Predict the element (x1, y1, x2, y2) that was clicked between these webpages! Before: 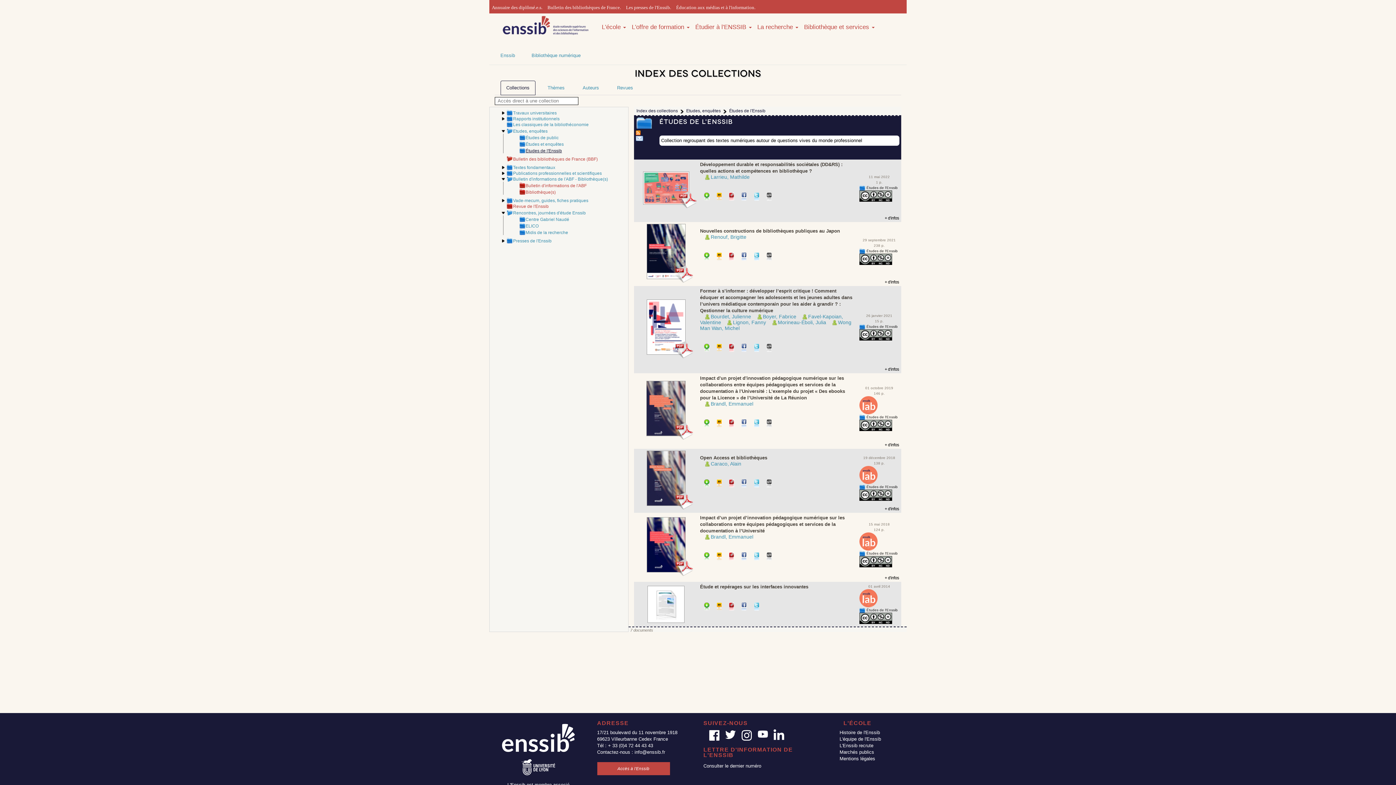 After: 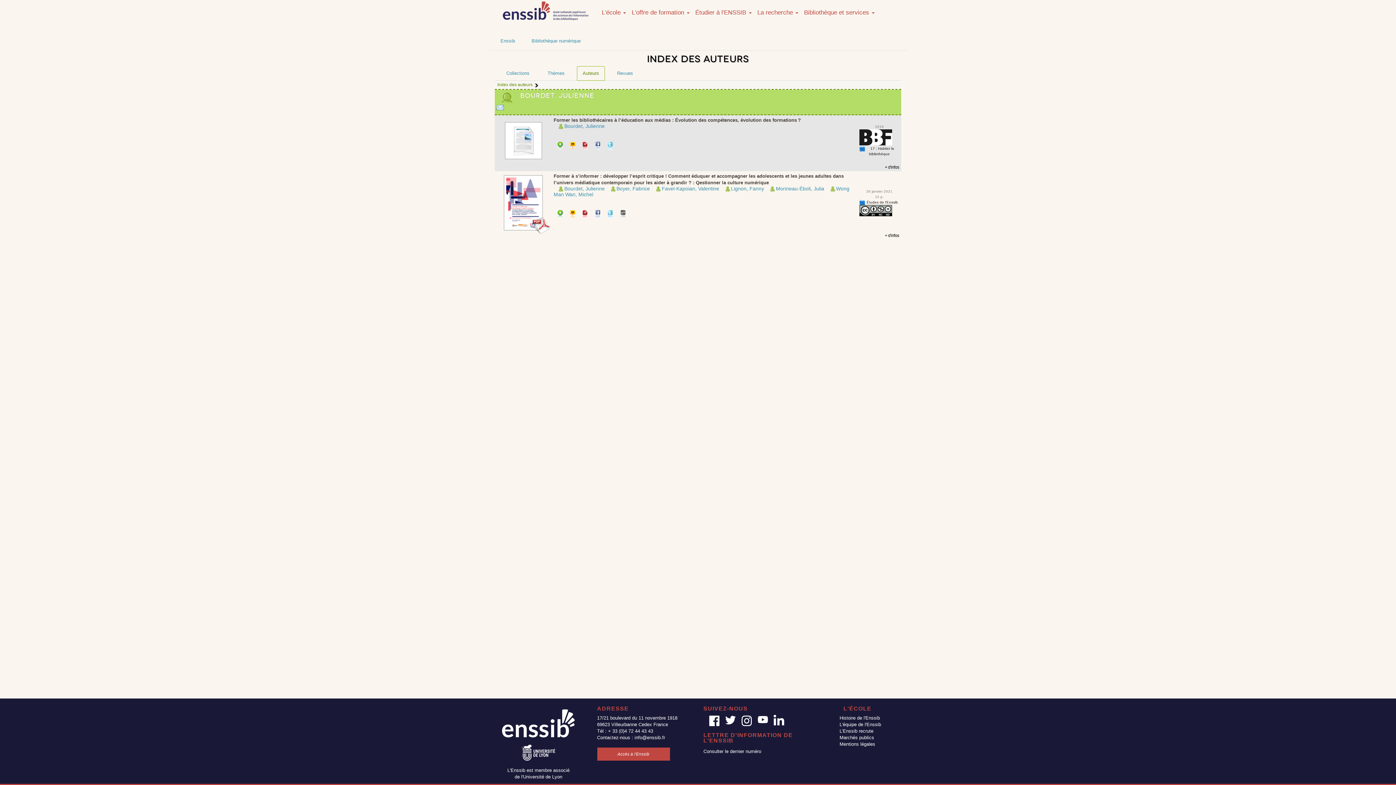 Action: label: Bourdet, Julienne bbox: (704, 312, 751, 319)